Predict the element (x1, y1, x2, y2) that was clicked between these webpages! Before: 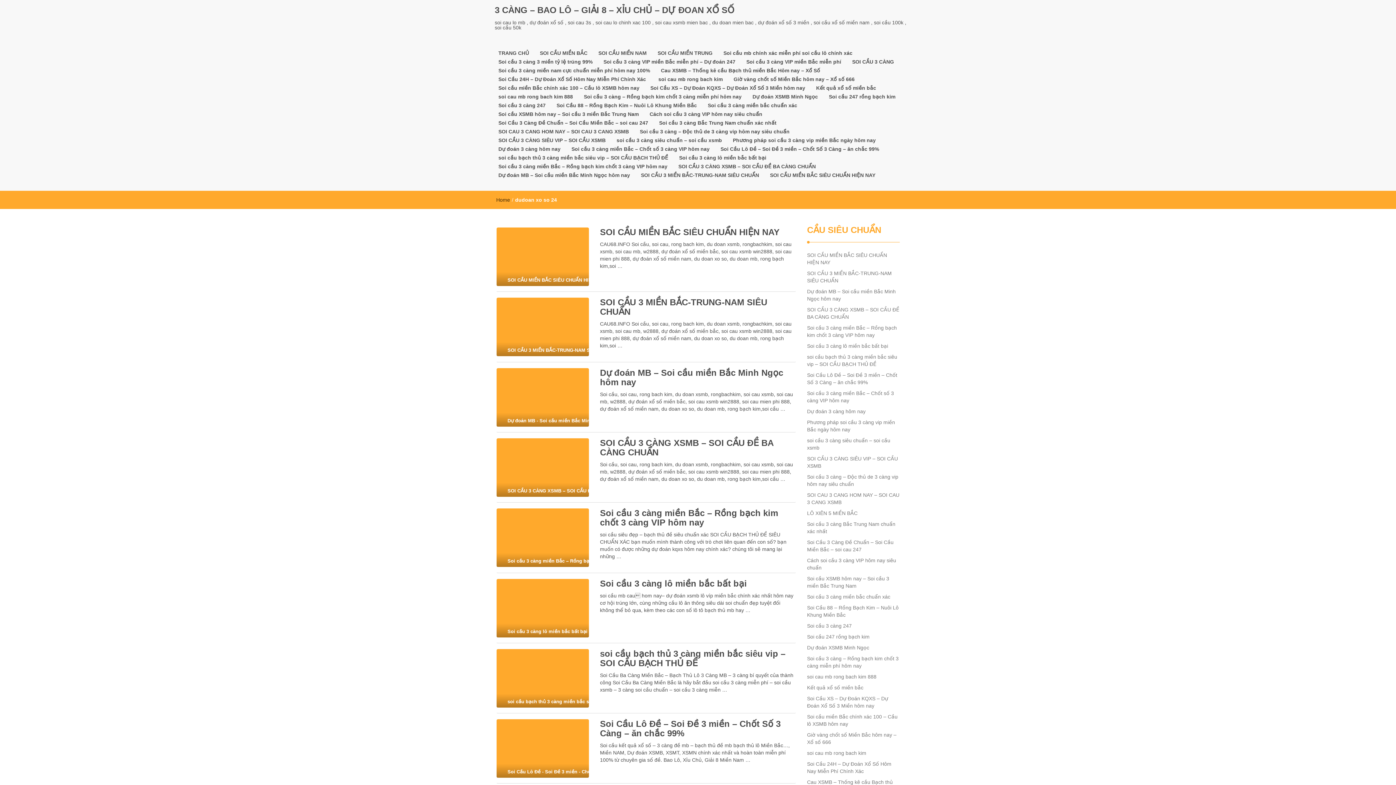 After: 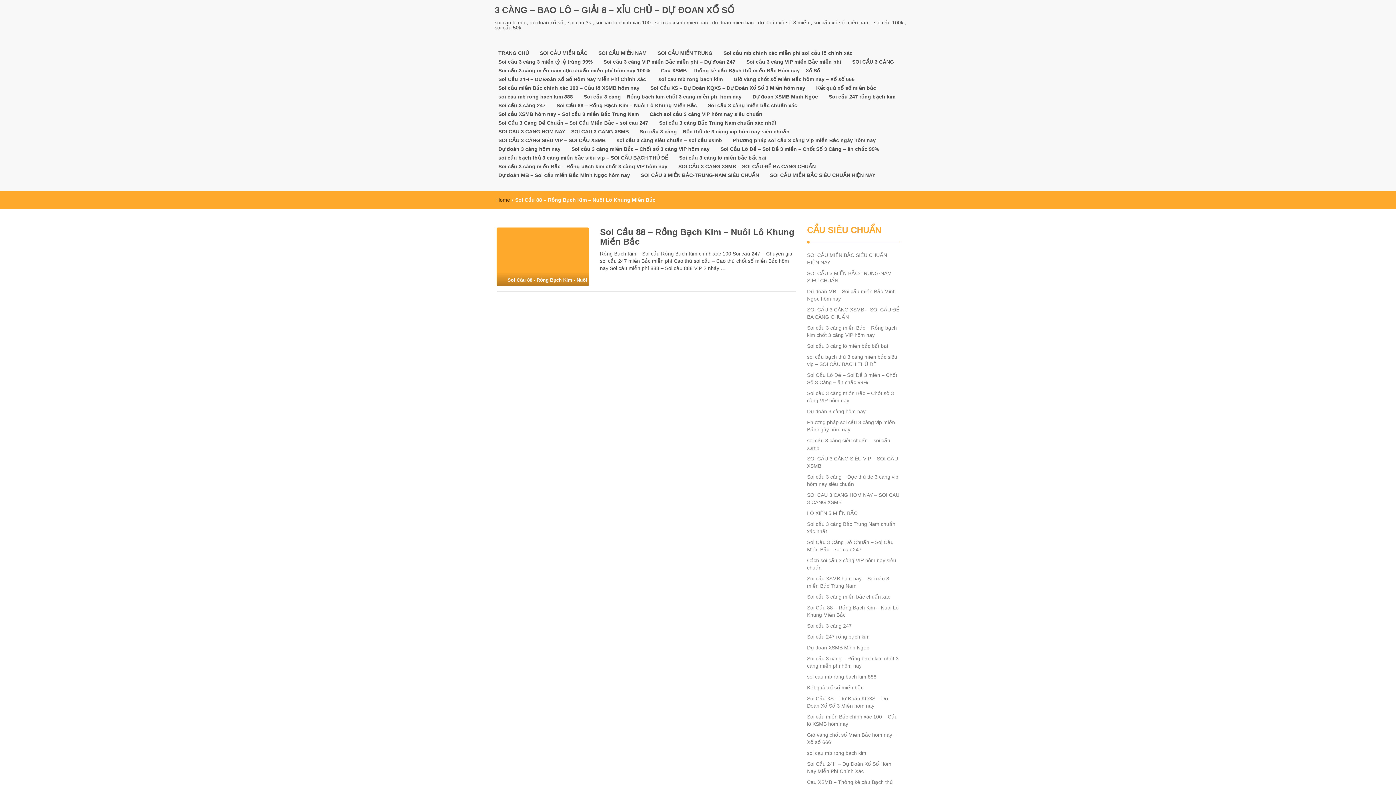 Action: bbox: (551, 101, 702, 109) label: Soi Cầu 88 – Rồng Bạch Kim – Nuôi Lô Khung Miền Bắc